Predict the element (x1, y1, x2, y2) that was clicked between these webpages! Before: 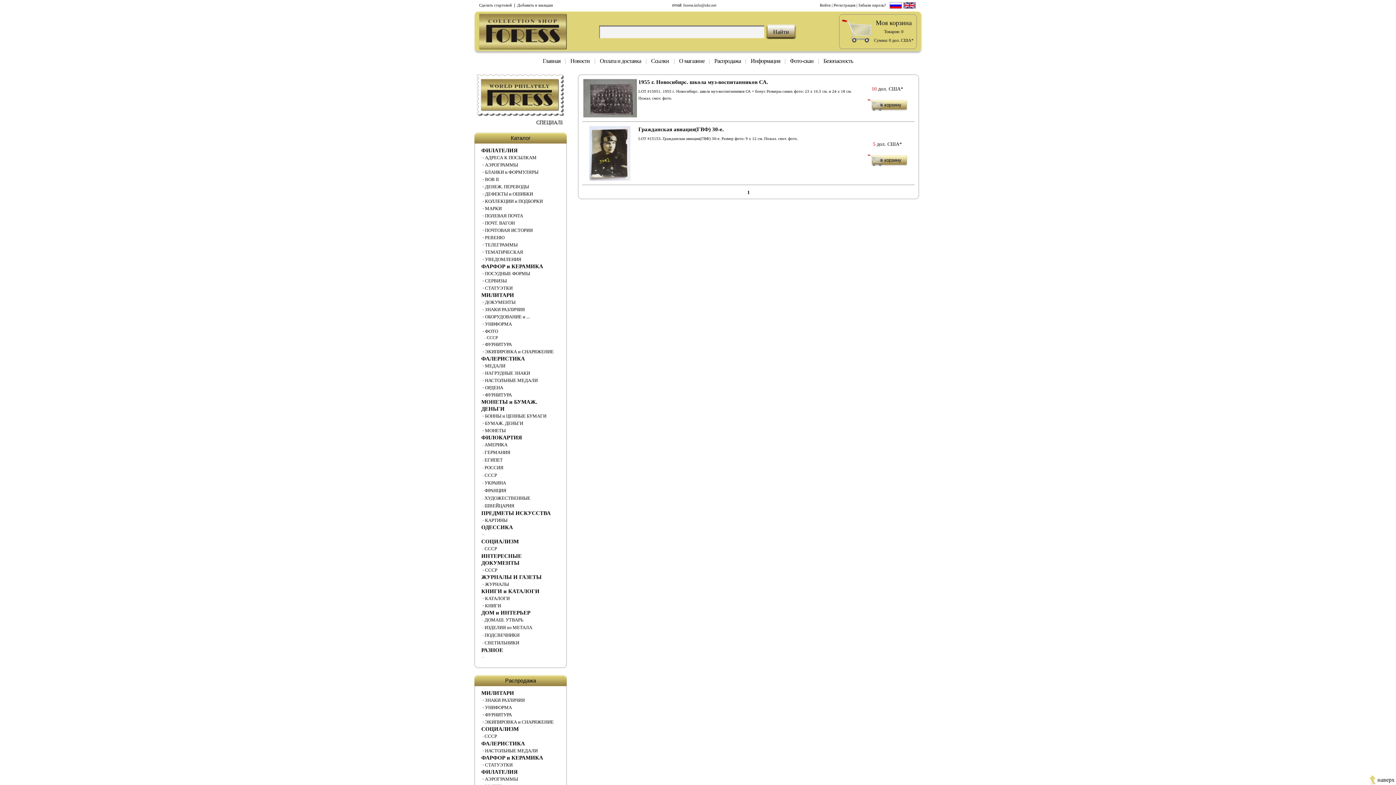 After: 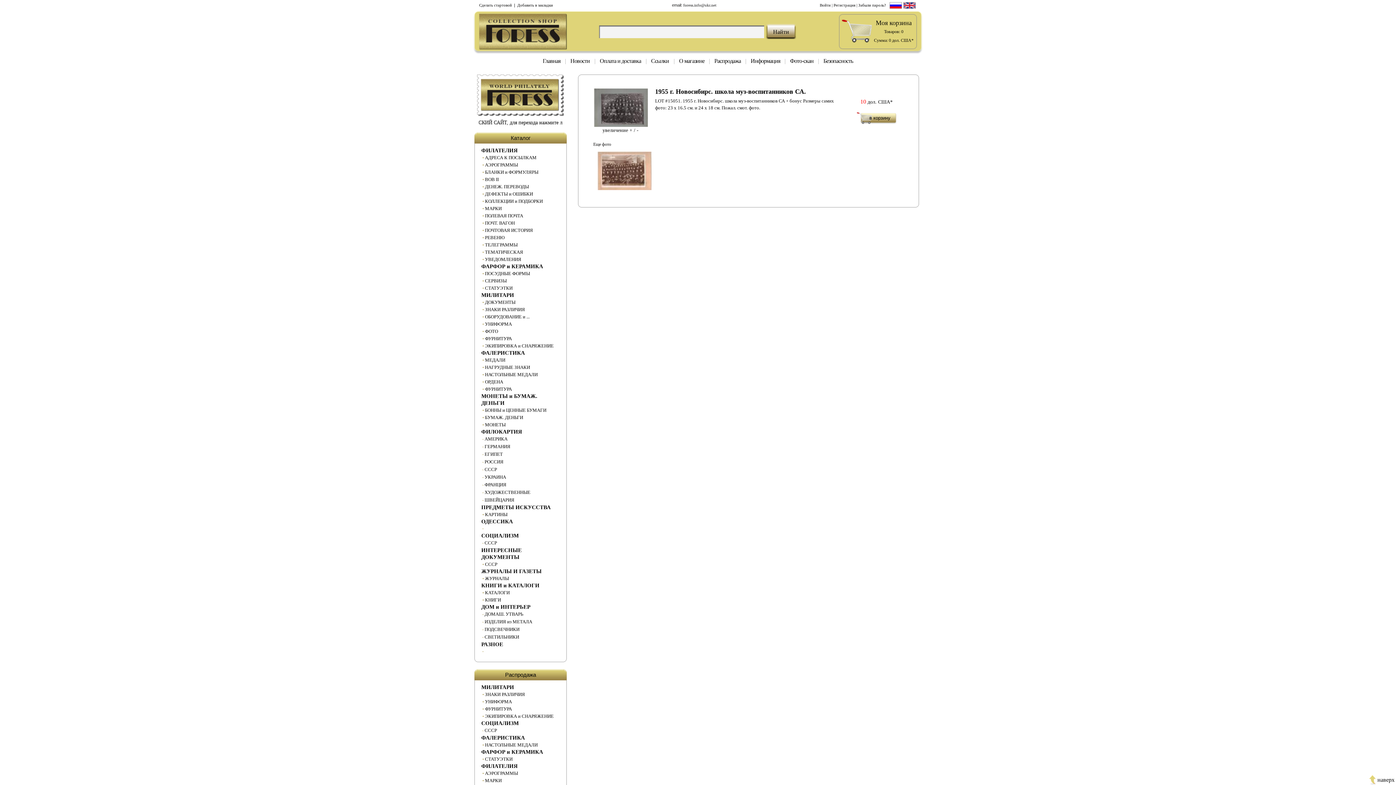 Action: bbox: (638, 79, 768, 85) label: 1955 г. Новосибирс. школа муз-воспитанников СА.